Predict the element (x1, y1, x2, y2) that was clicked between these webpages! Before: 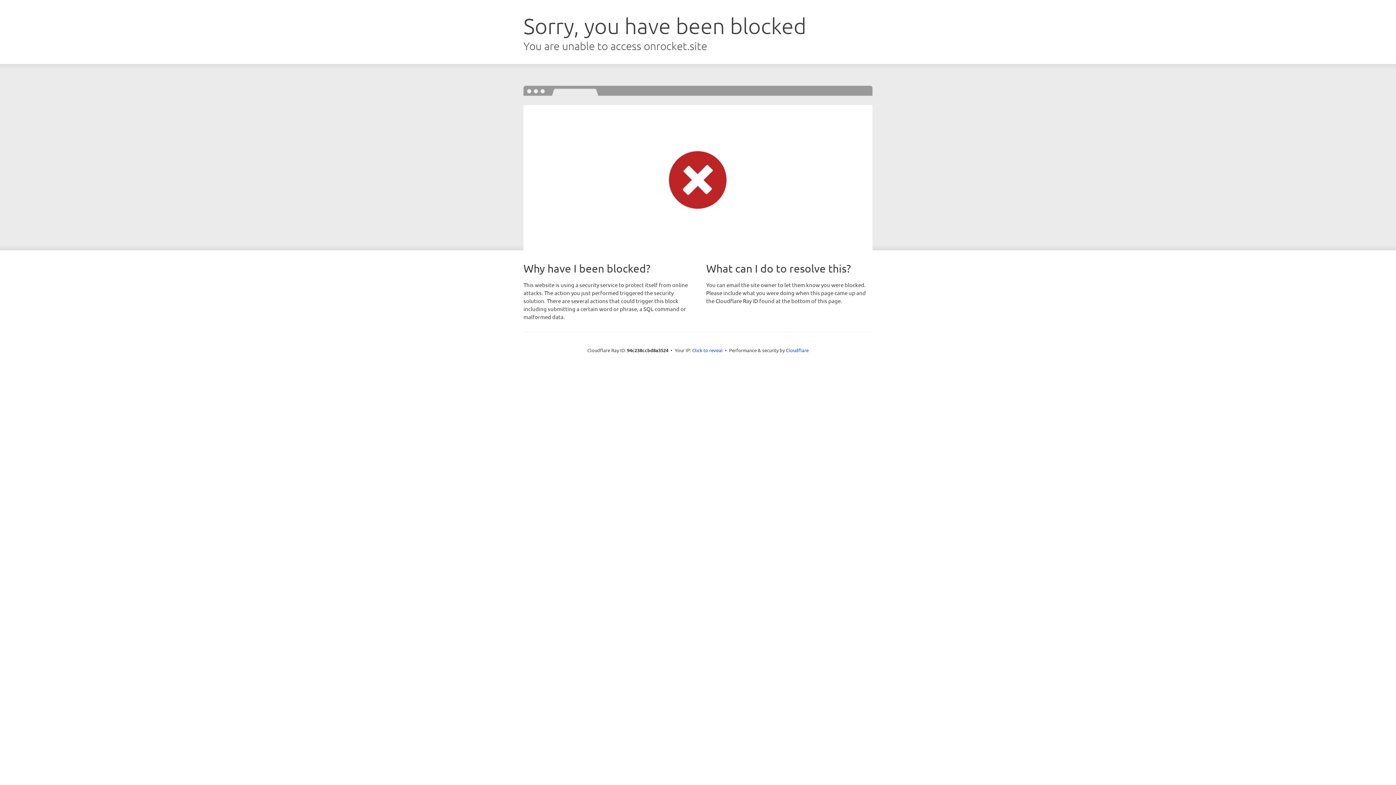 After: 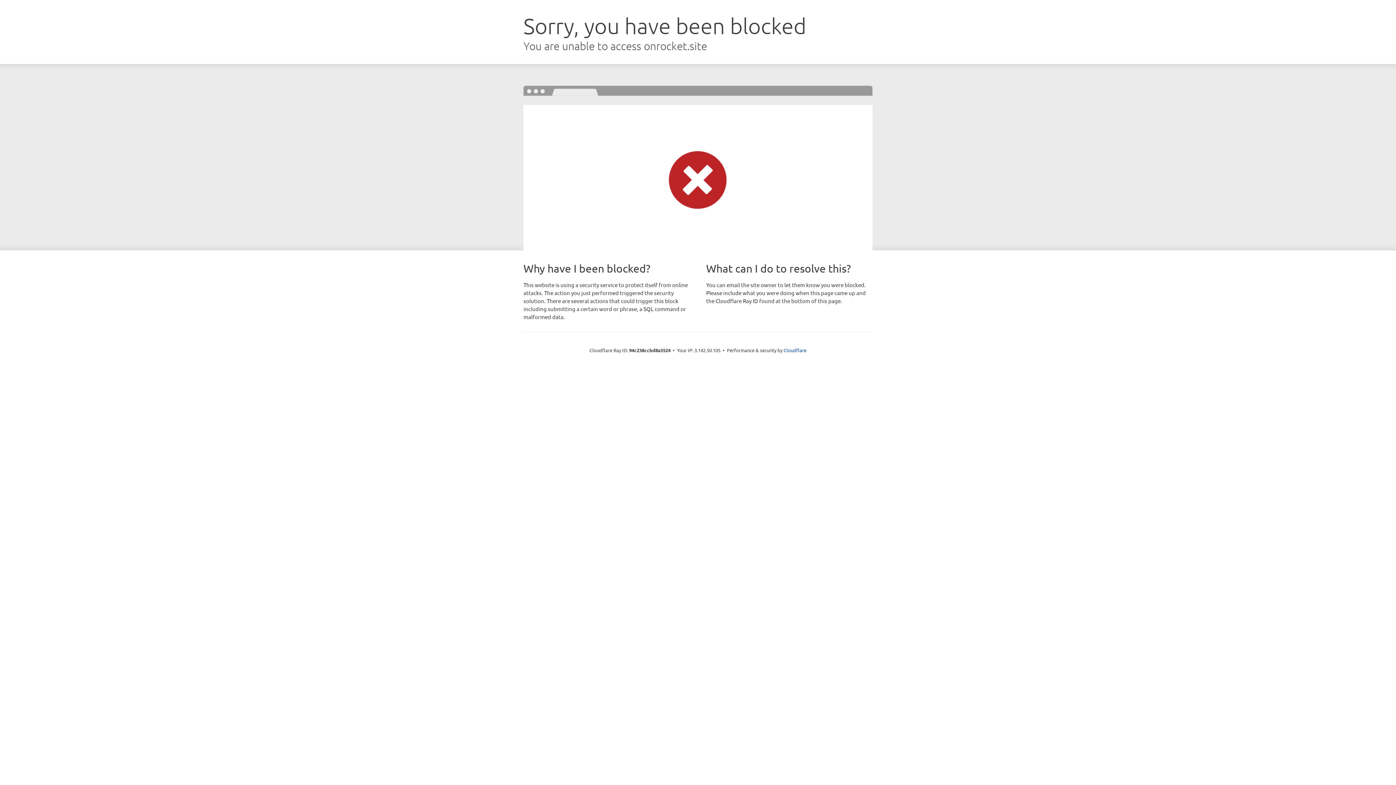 Action: bbox: (692, 346, 722, 353) label: Click to reveal